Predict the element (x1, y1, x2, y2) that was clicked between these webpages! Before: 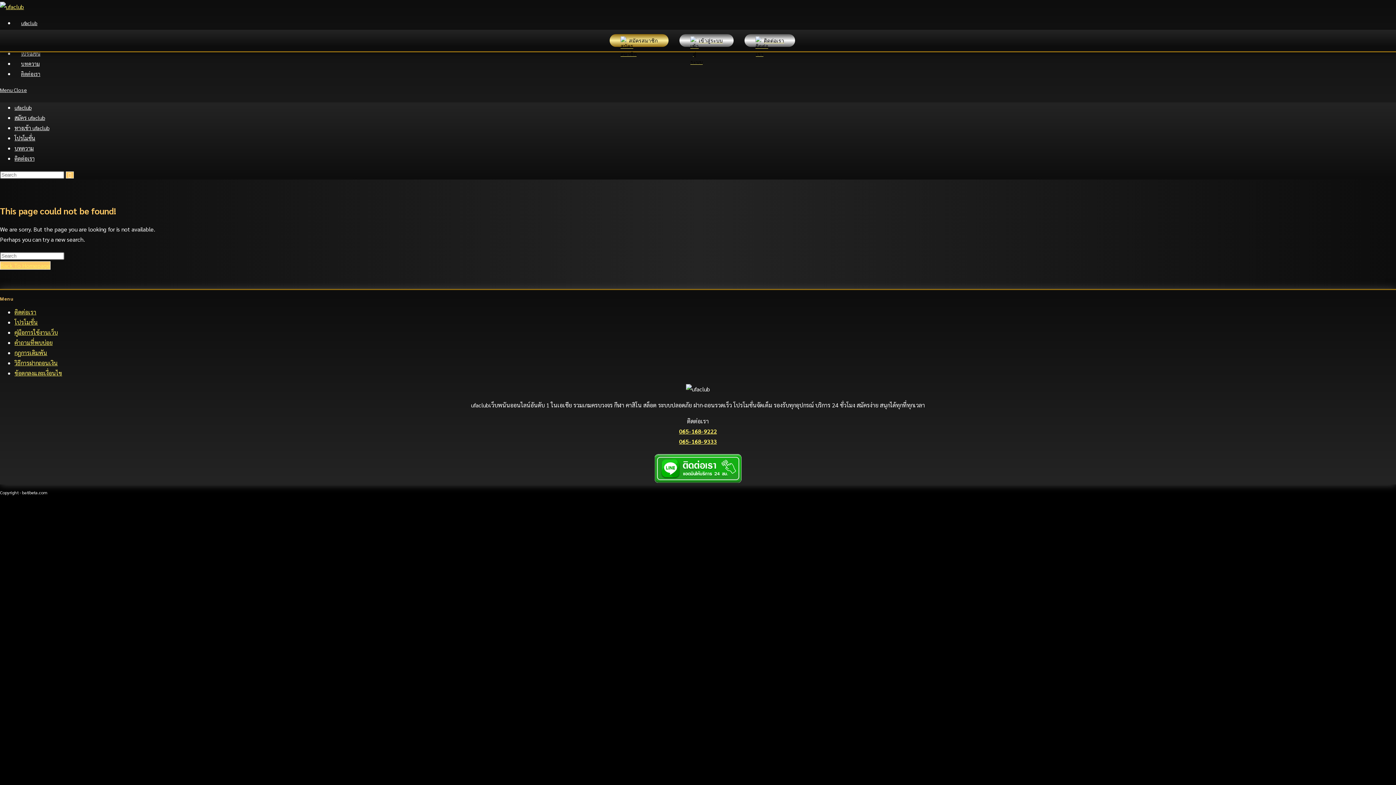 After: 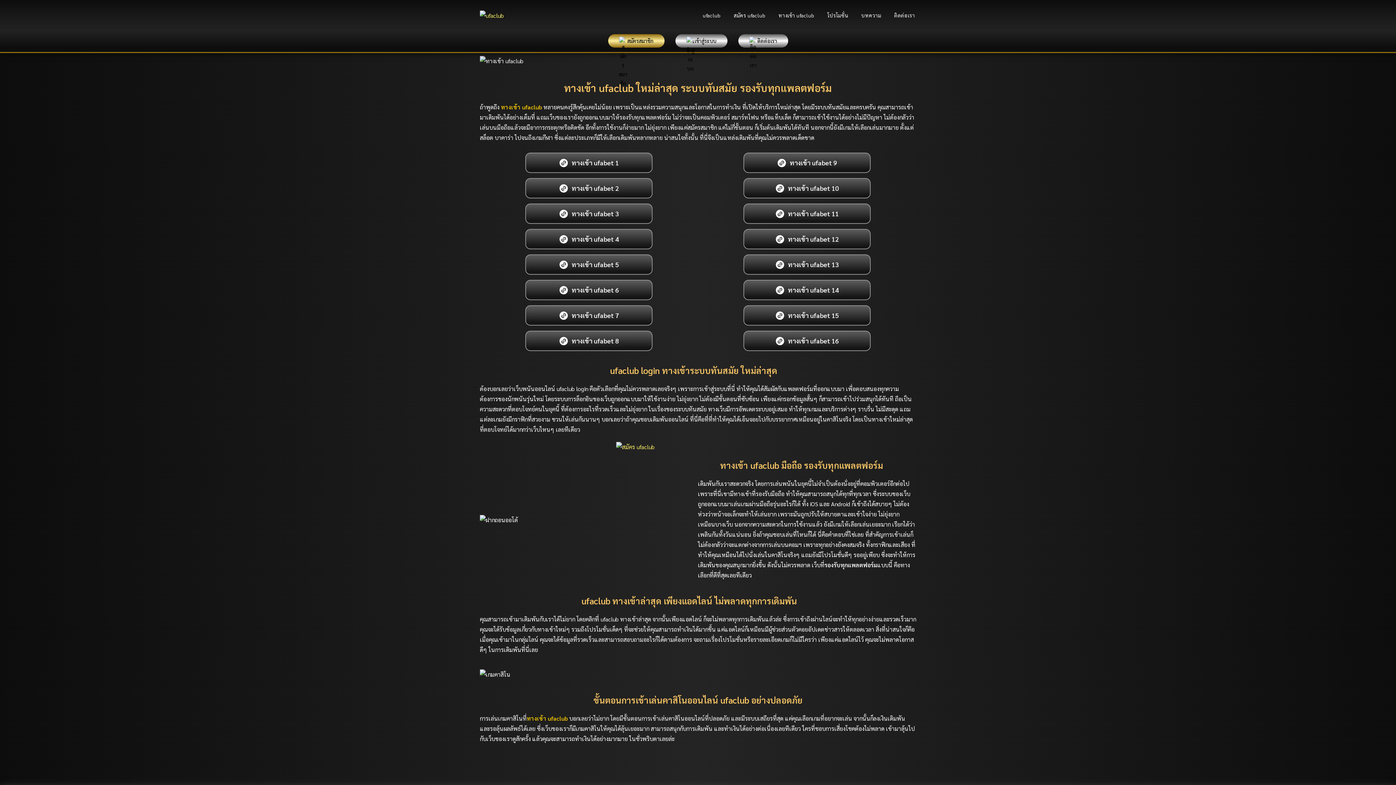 Action: label: ทางเข้า ufaclub bbox: (14, 124, 49, 131)